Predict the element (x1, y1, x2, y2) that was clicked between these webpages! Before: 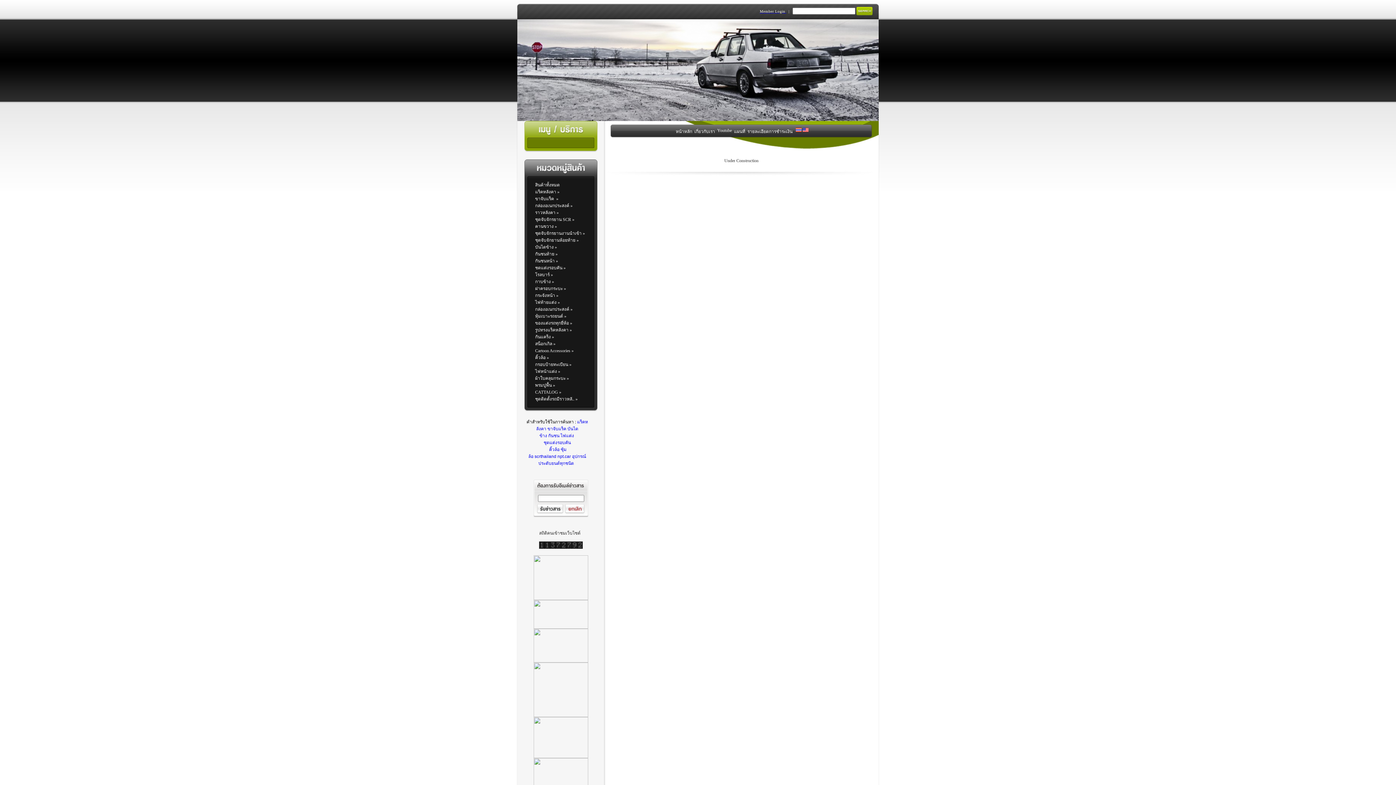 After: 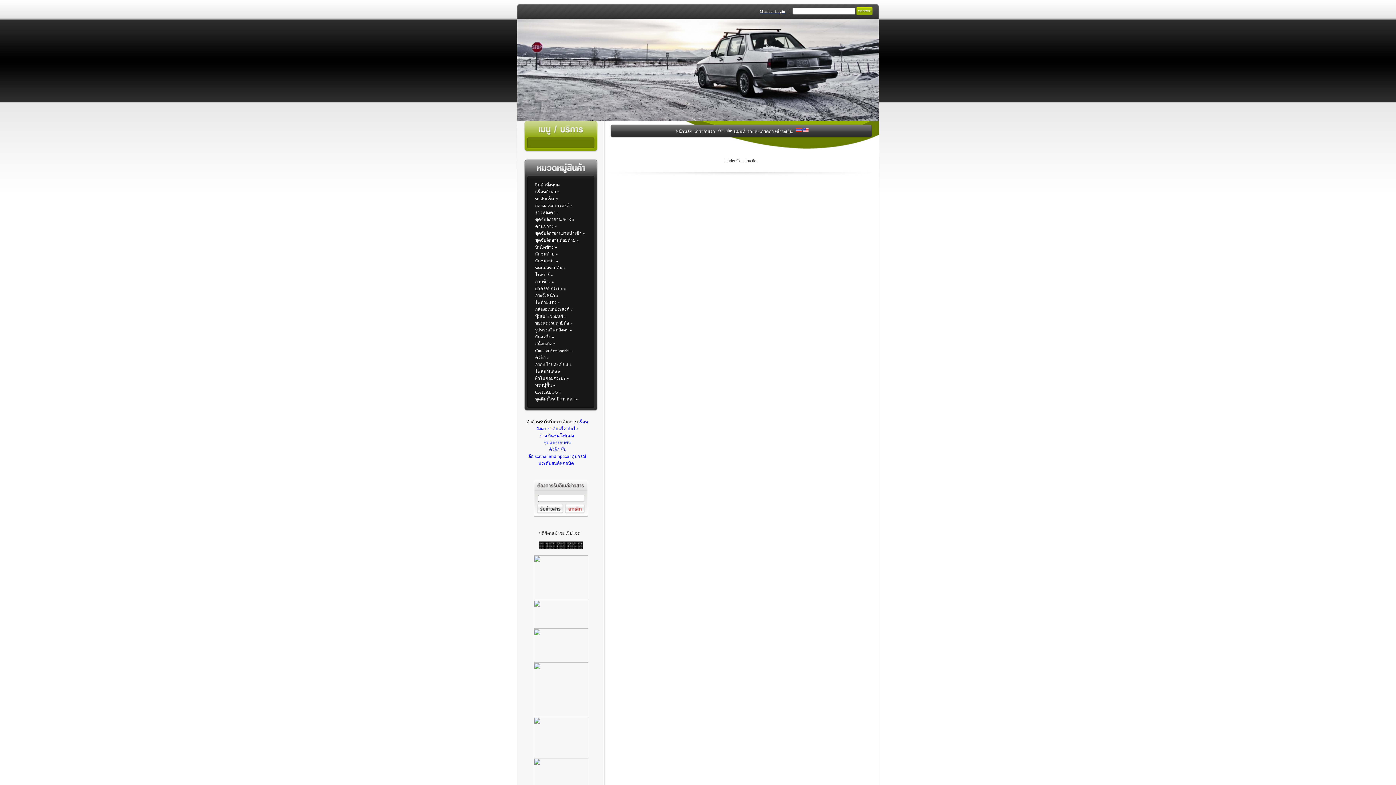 Action: bbox: (533, 657, 588, 664)